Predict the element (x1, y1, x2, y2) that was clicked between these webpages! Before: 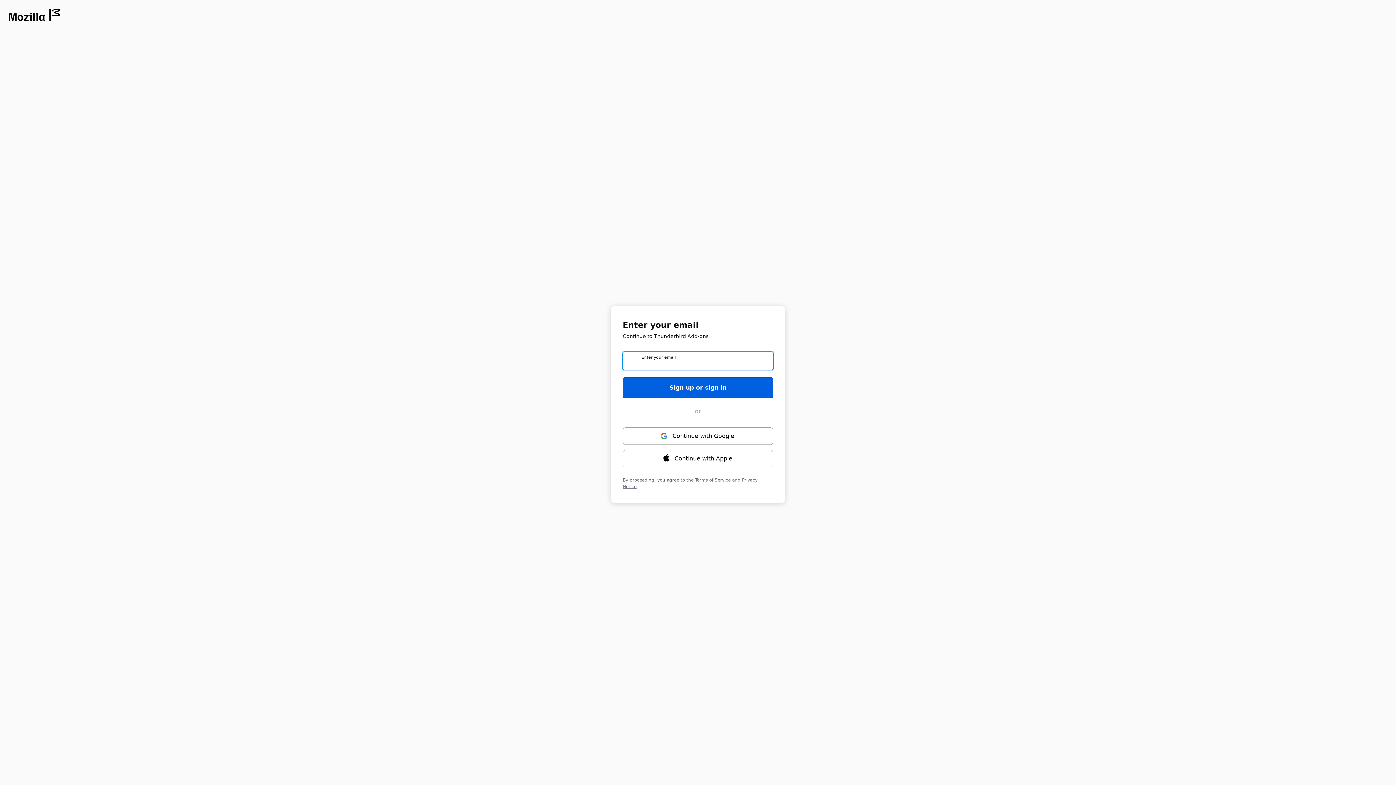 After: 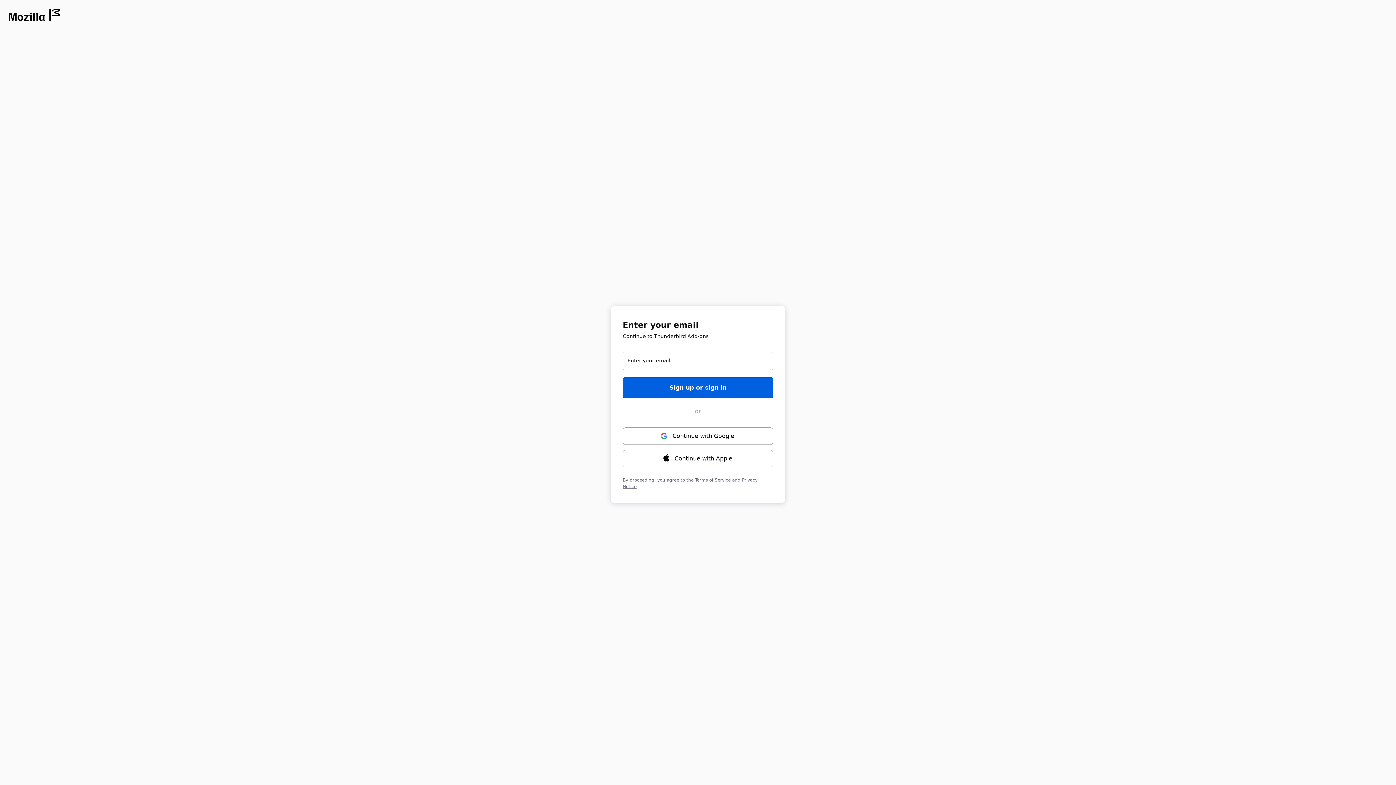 Action: bbox: (8, 8, 59, 21) label: Opens in new window